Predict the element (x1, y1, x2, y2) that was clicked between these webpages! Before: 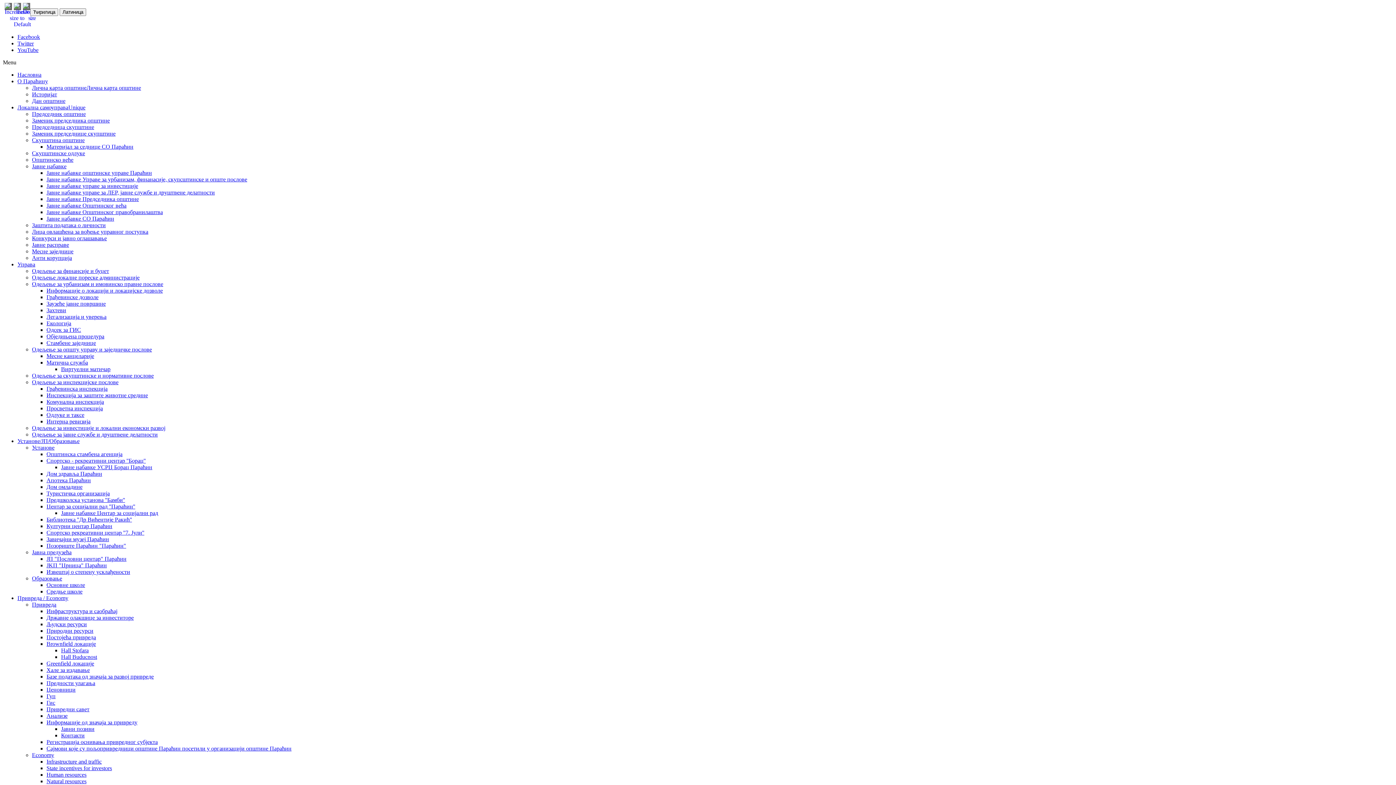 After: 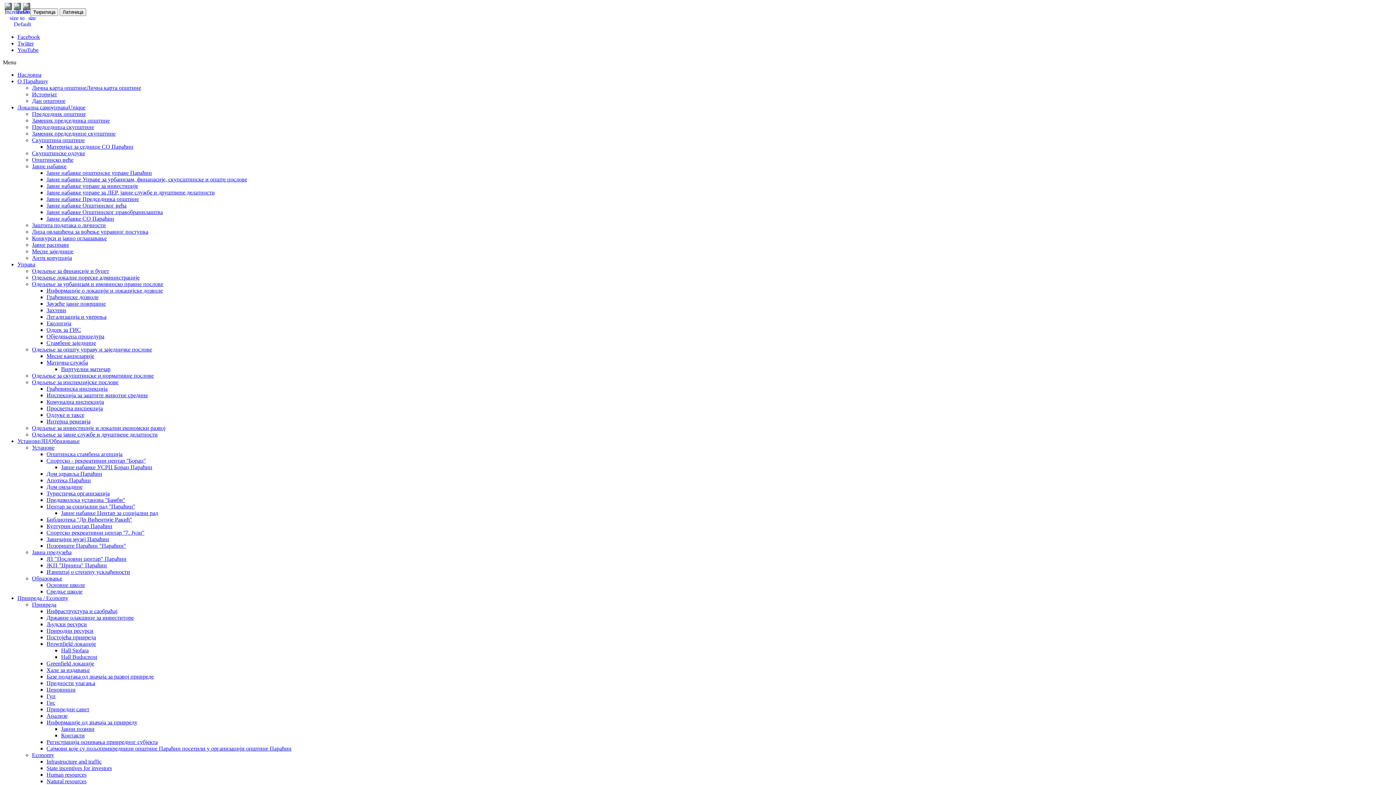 Action: bbox: (17, 104, 85, 110) label: Локална самоуправаUnique